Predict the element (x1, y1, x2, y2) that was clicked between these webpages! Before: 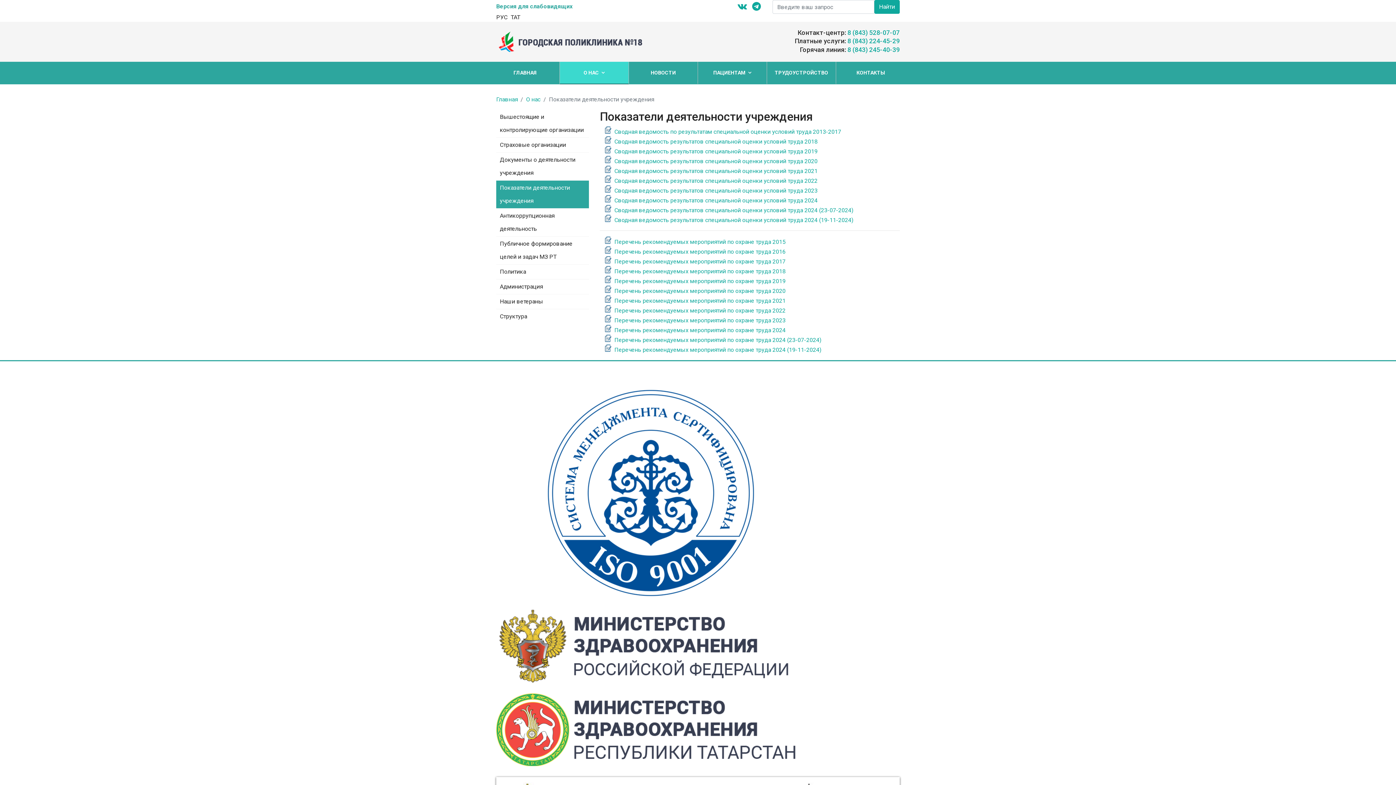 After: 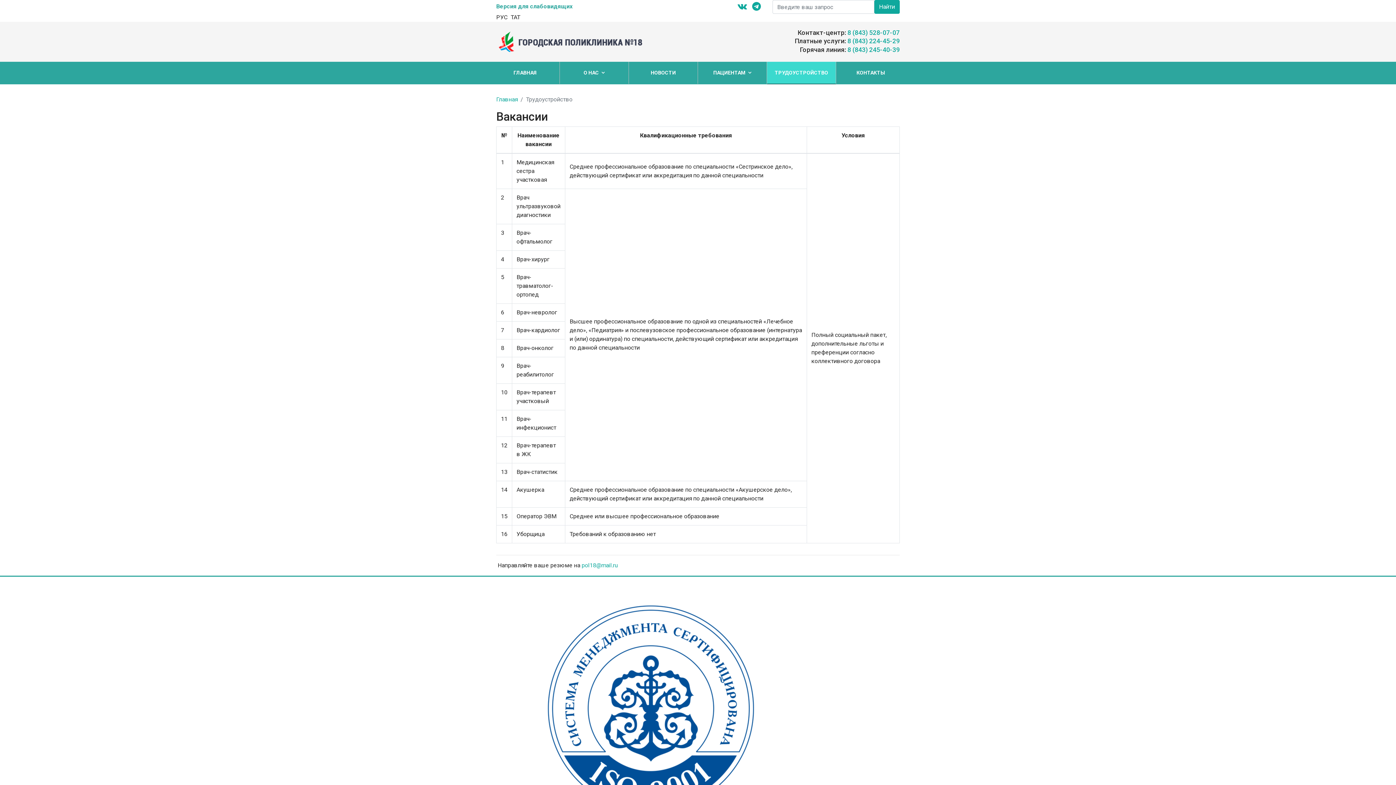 Action: bbox: (769, 61, 833, 83) label: ТРУДОУСТРОЙСТВО